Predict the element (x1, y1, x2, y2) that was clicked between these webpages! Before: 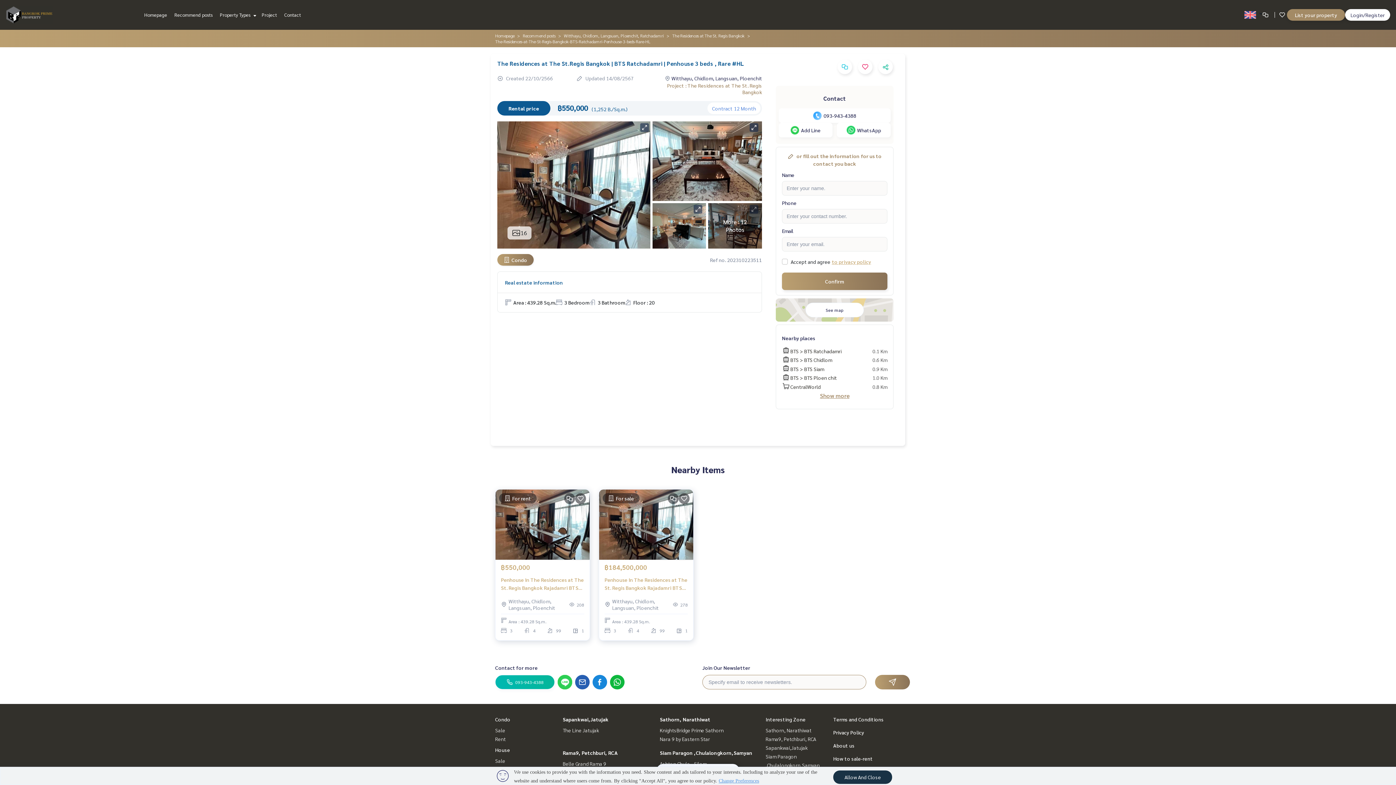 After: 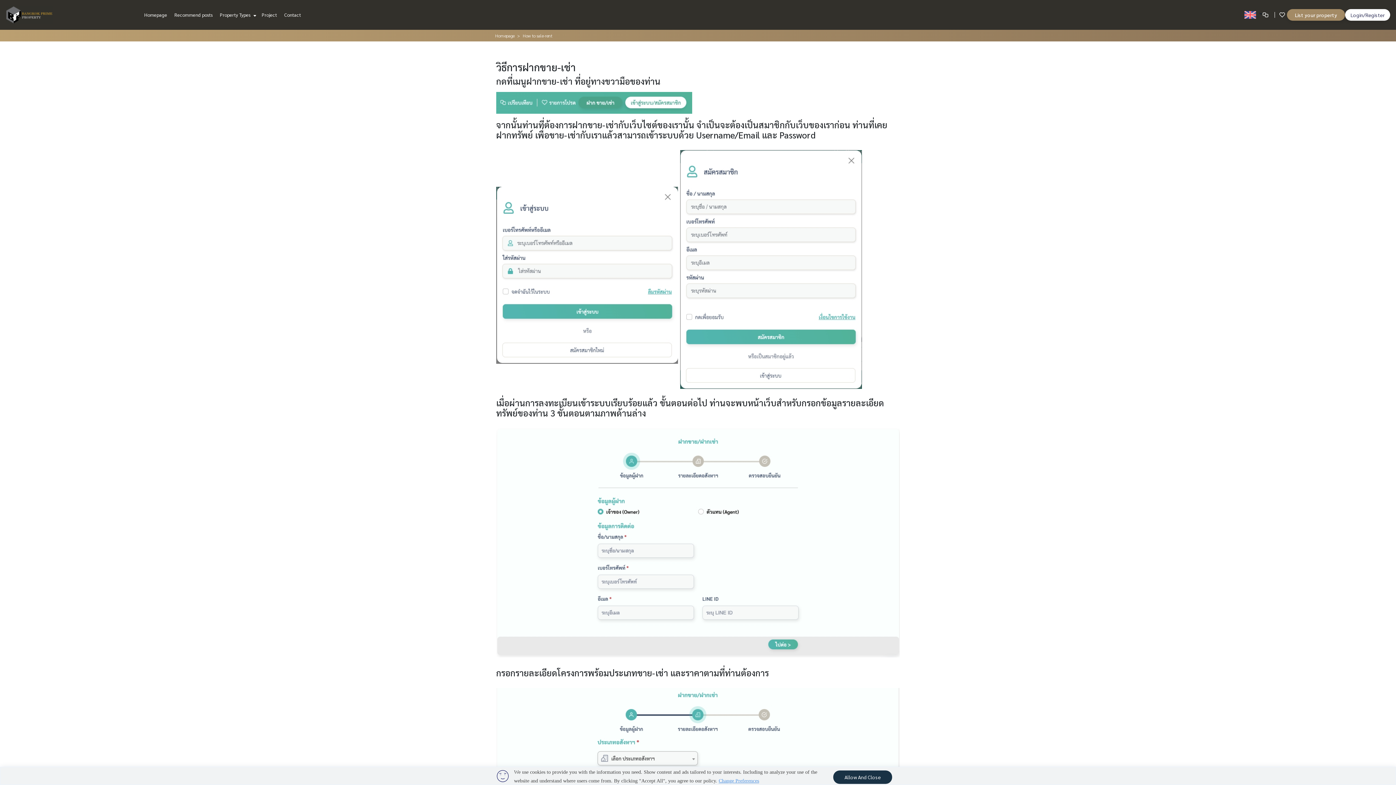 Action: bbox: (833, 755, 873, 762) label: How to sale-rent